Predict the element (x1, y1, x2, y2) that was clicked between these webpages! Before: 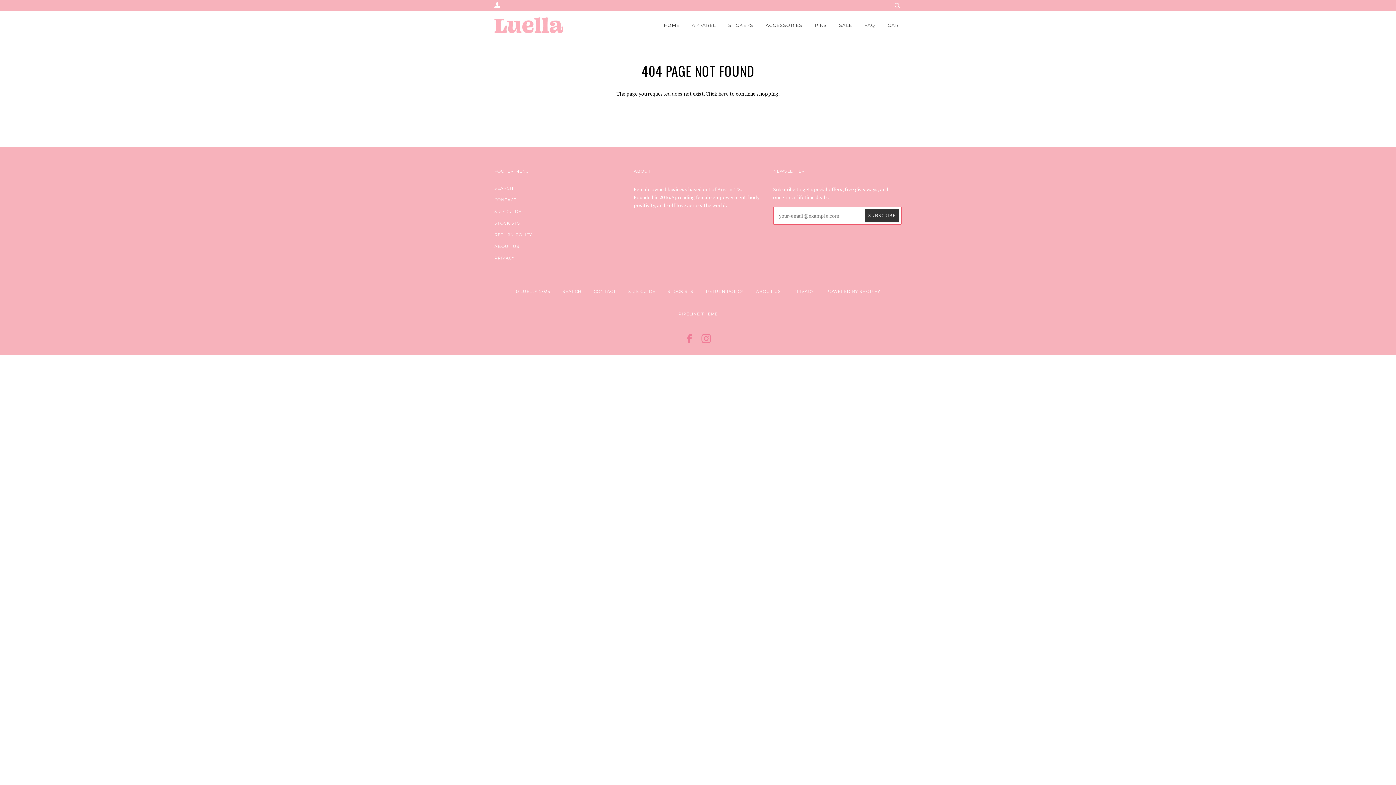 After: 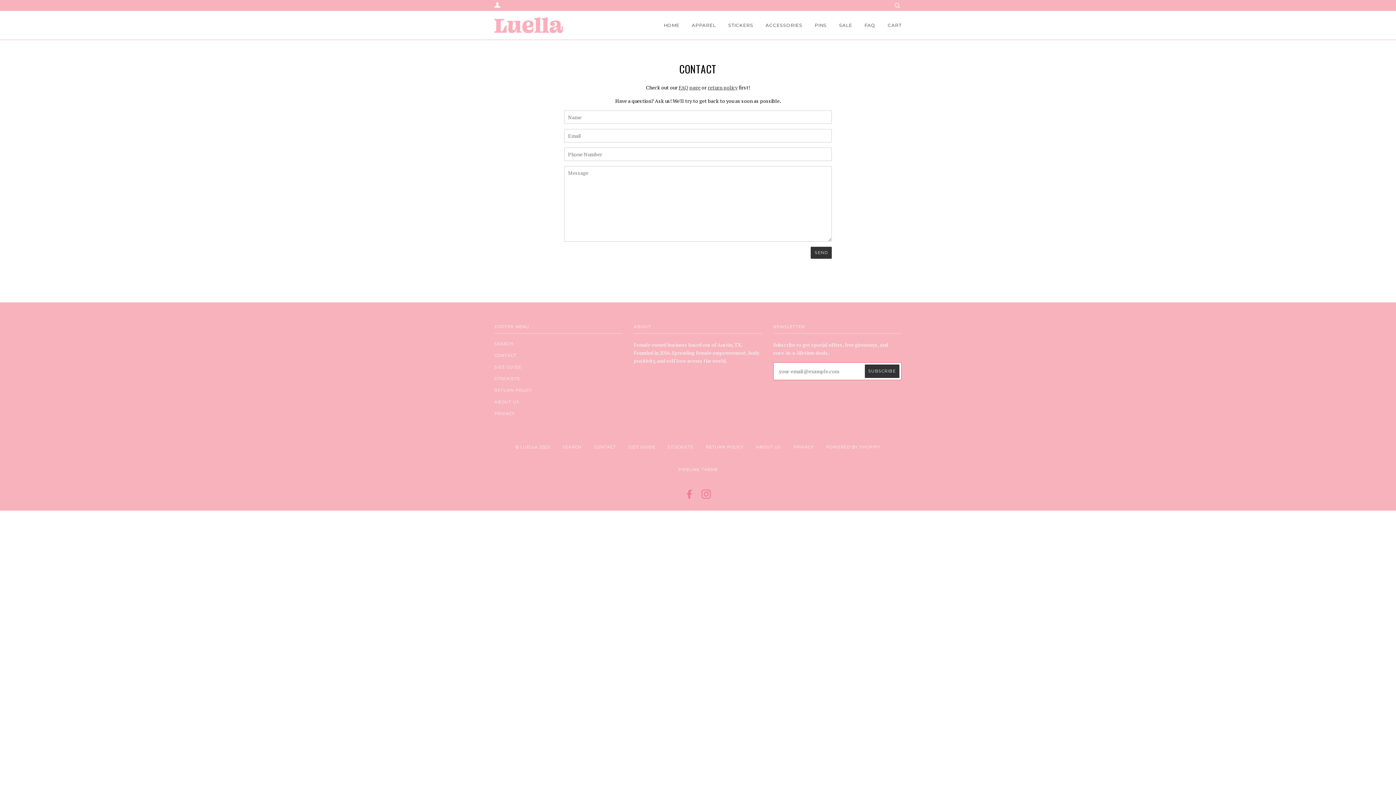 Action: label: CONTACT bbox: (494, 197, 516, 202)